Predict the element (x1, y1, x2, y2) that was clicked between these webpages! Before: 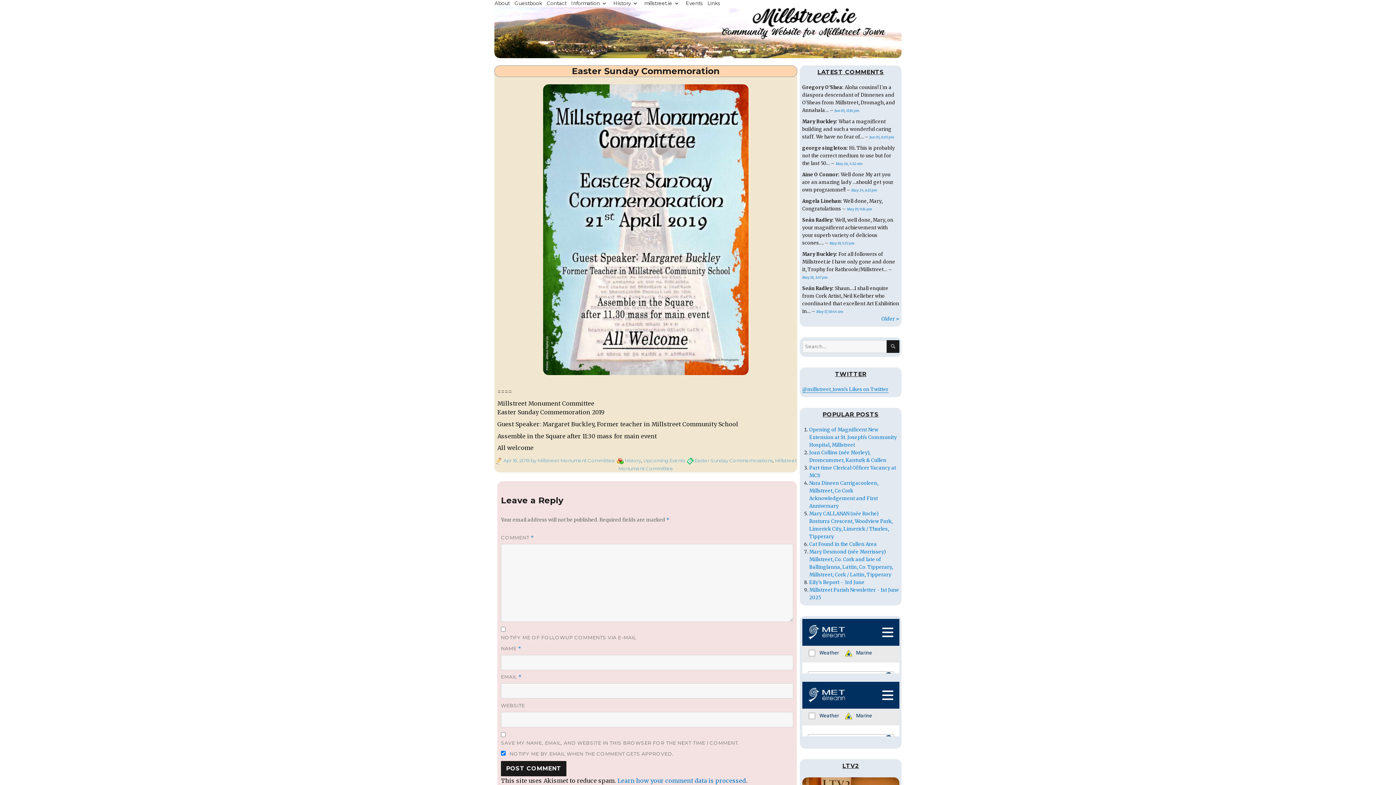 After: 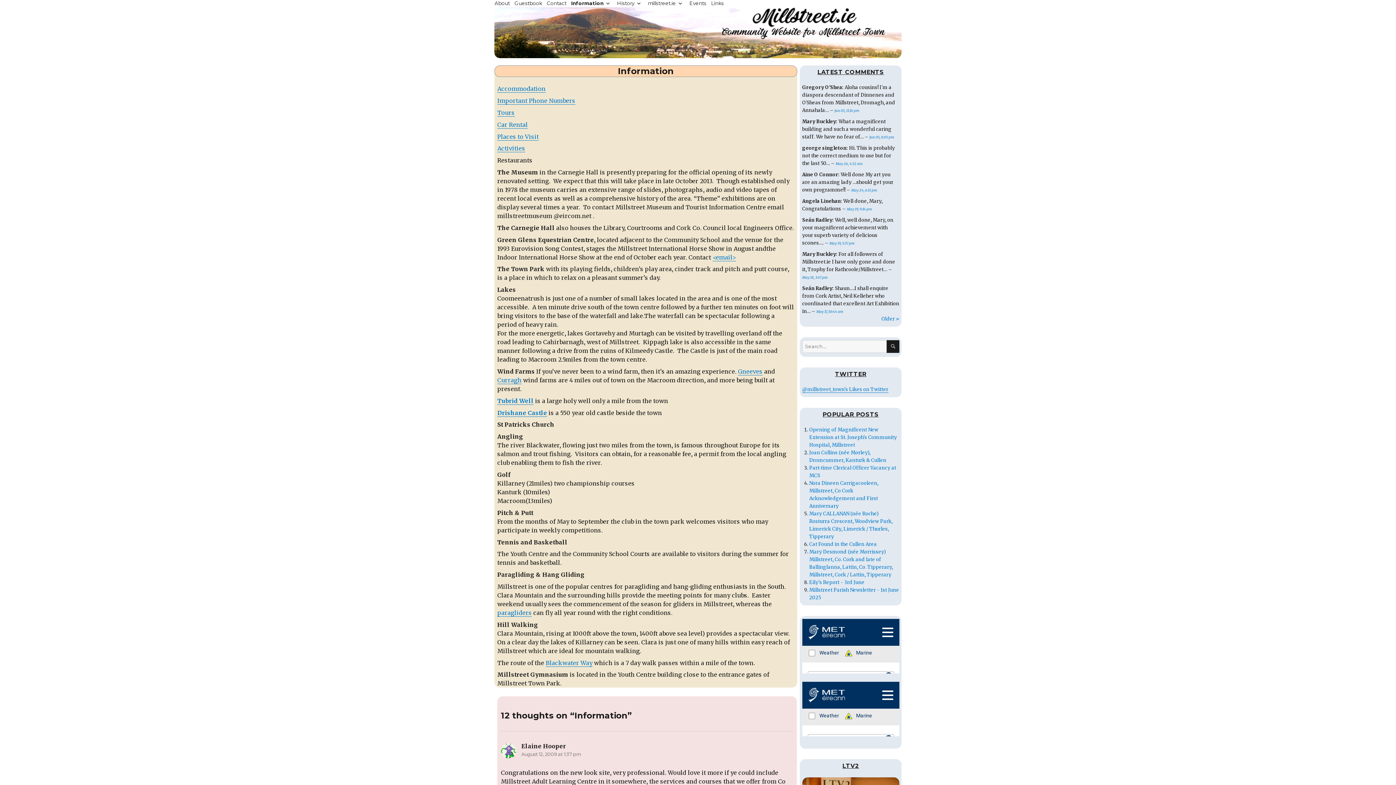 Action: bbox: (568, 0, 611, 7) label: Information